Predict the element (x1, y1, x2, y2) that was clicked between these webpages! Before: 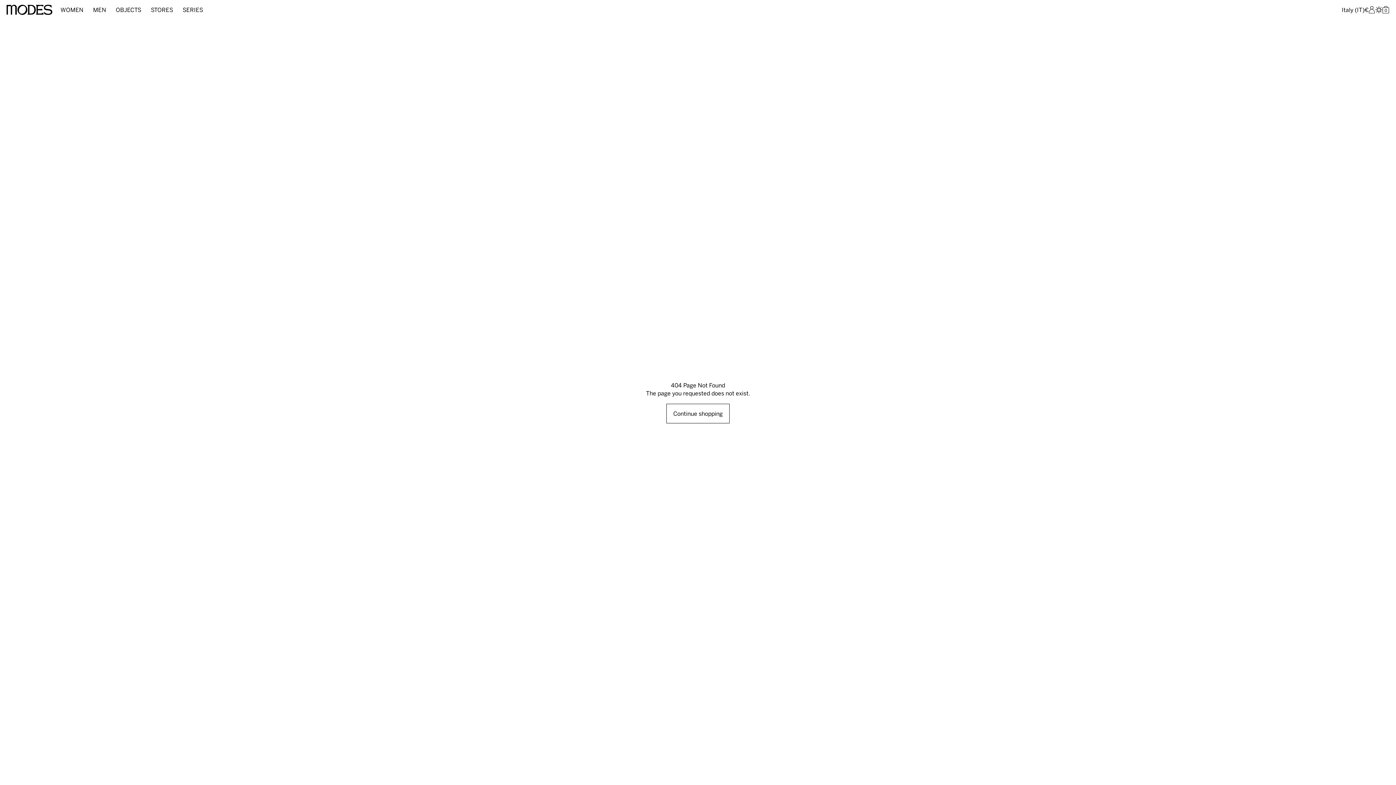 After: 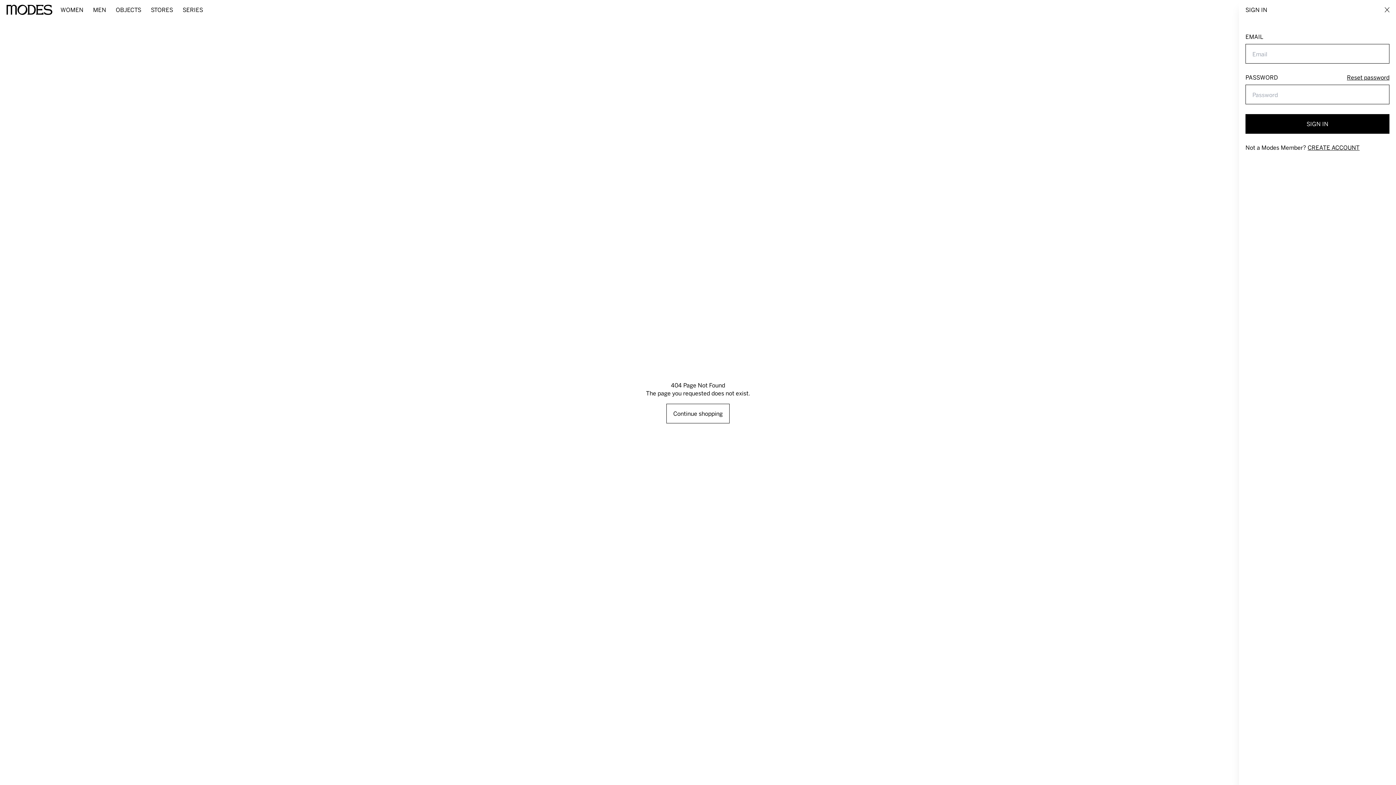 Action: label: account bbox: (1368, 6, 1375, 13)